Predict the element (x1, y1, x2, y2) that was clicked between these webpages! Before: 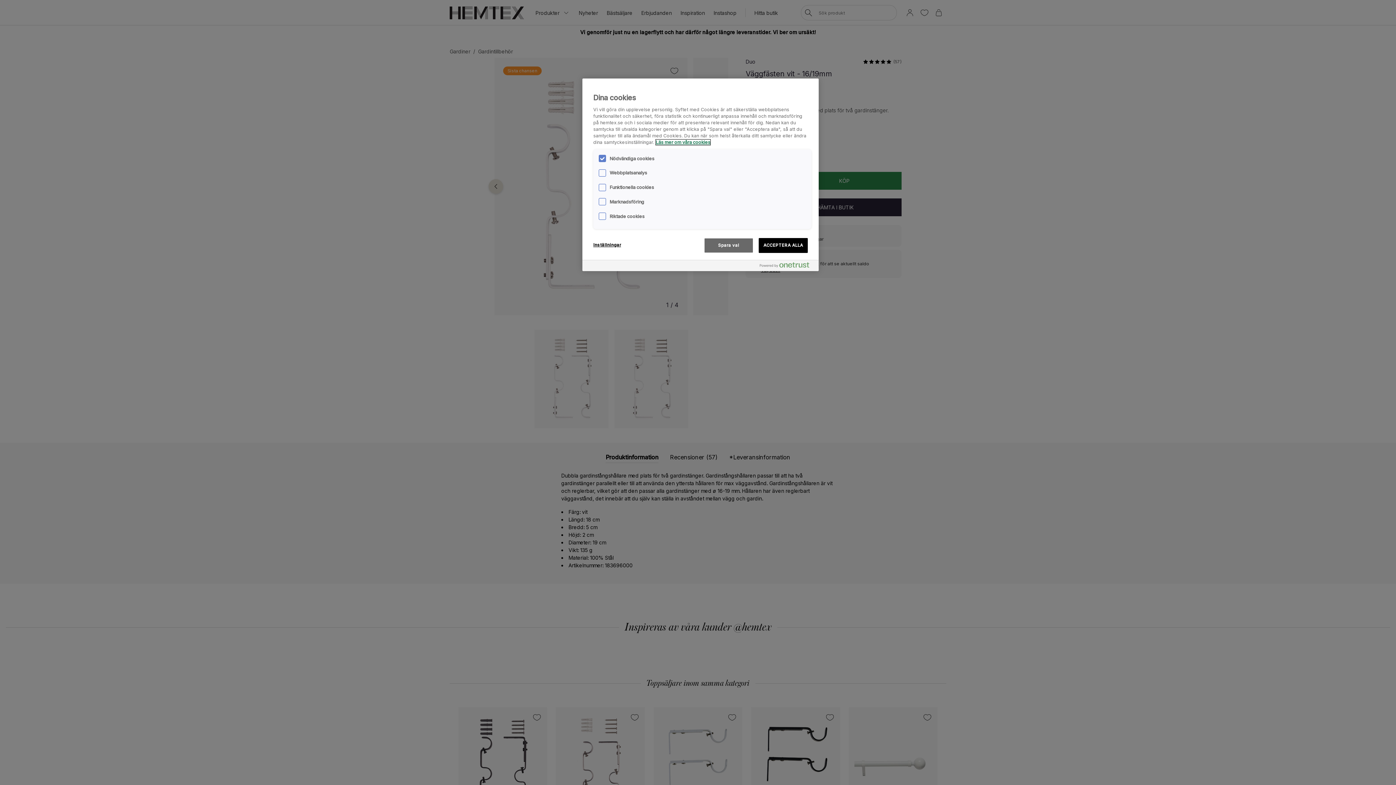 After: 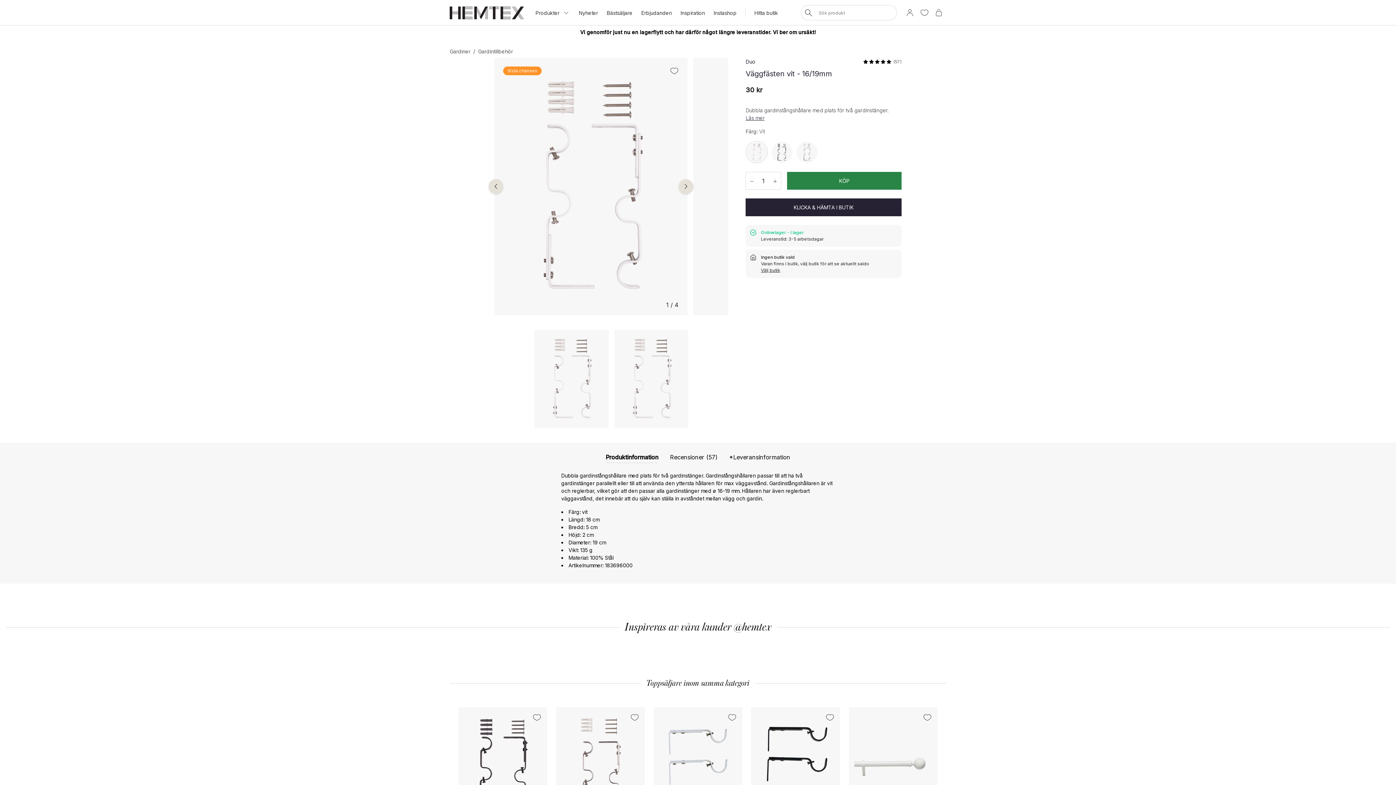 Action: label: Spara val bbox: (704, 238, 753, 253)